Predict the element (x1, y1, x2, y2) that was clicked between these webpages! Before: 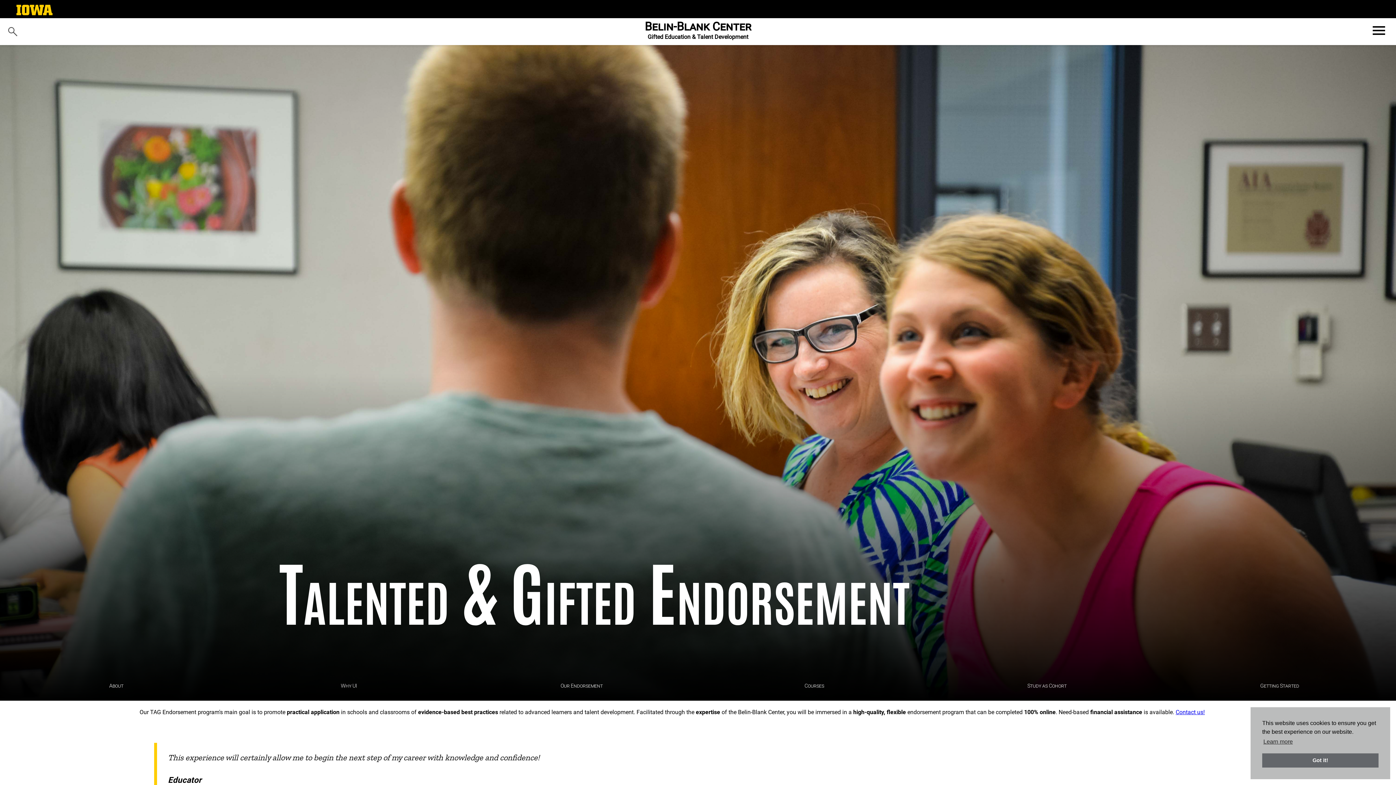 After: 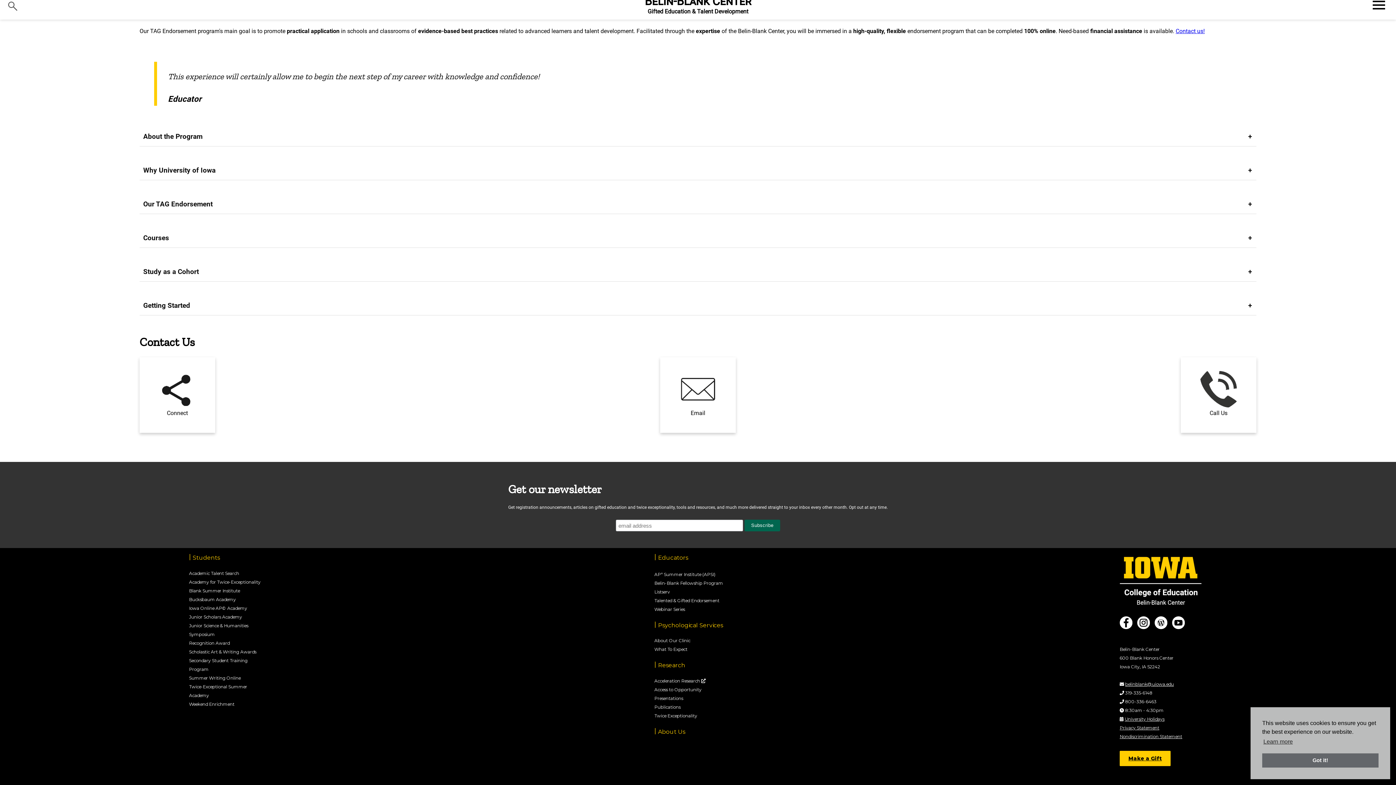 Action: label: Getting Started bbox: (1163, 671, 1396, 700)